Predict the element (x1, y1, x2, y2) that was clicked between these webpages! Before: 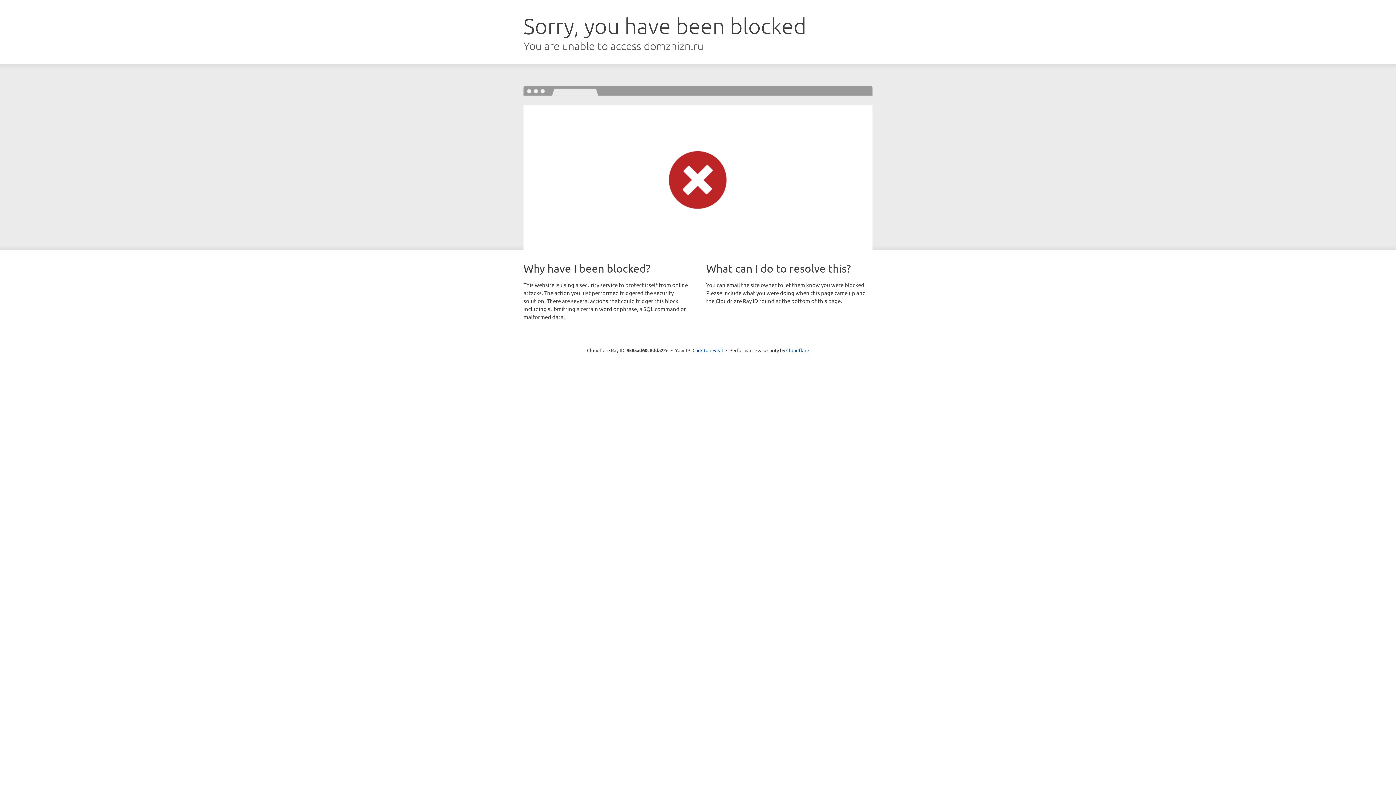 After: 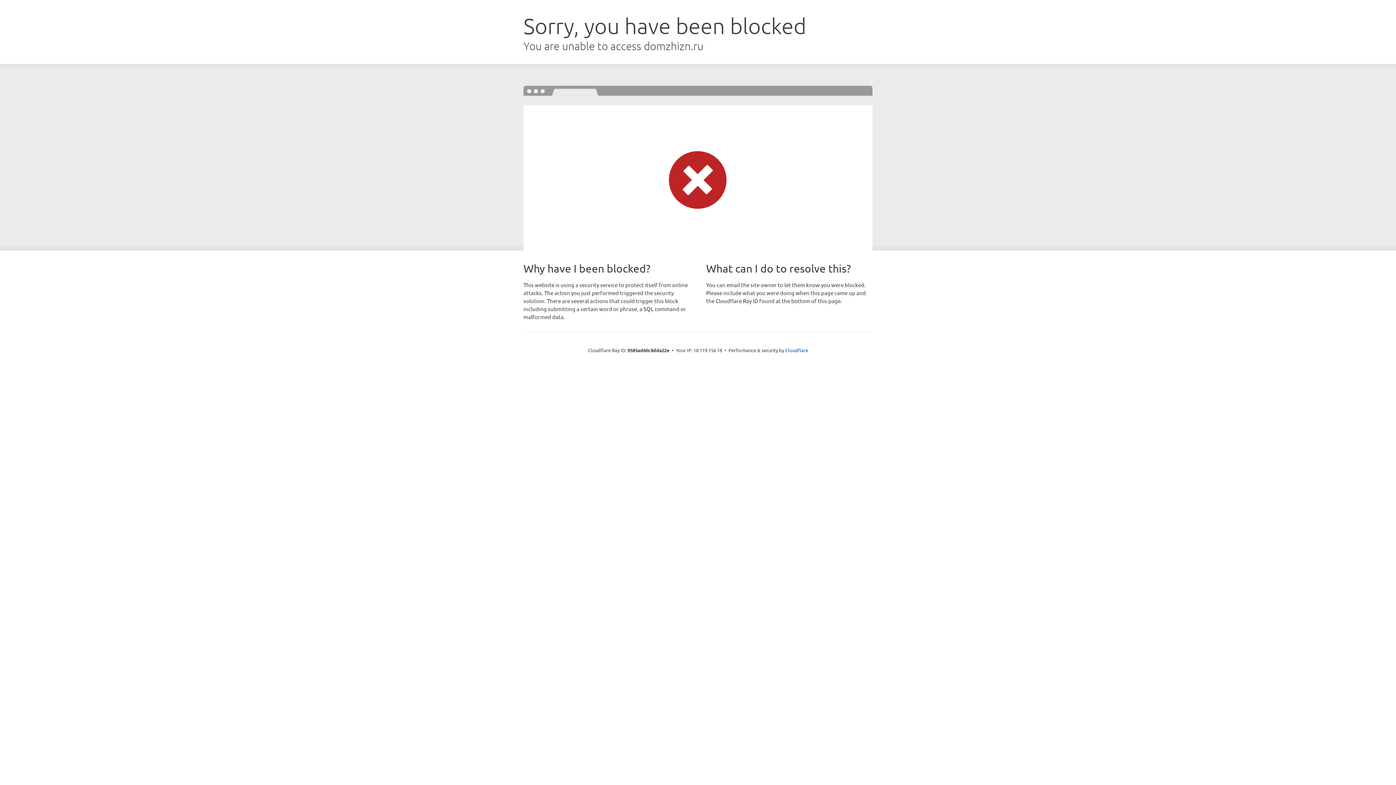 Action: bbox: (692, 346, 723, 353) label: Click to reveal